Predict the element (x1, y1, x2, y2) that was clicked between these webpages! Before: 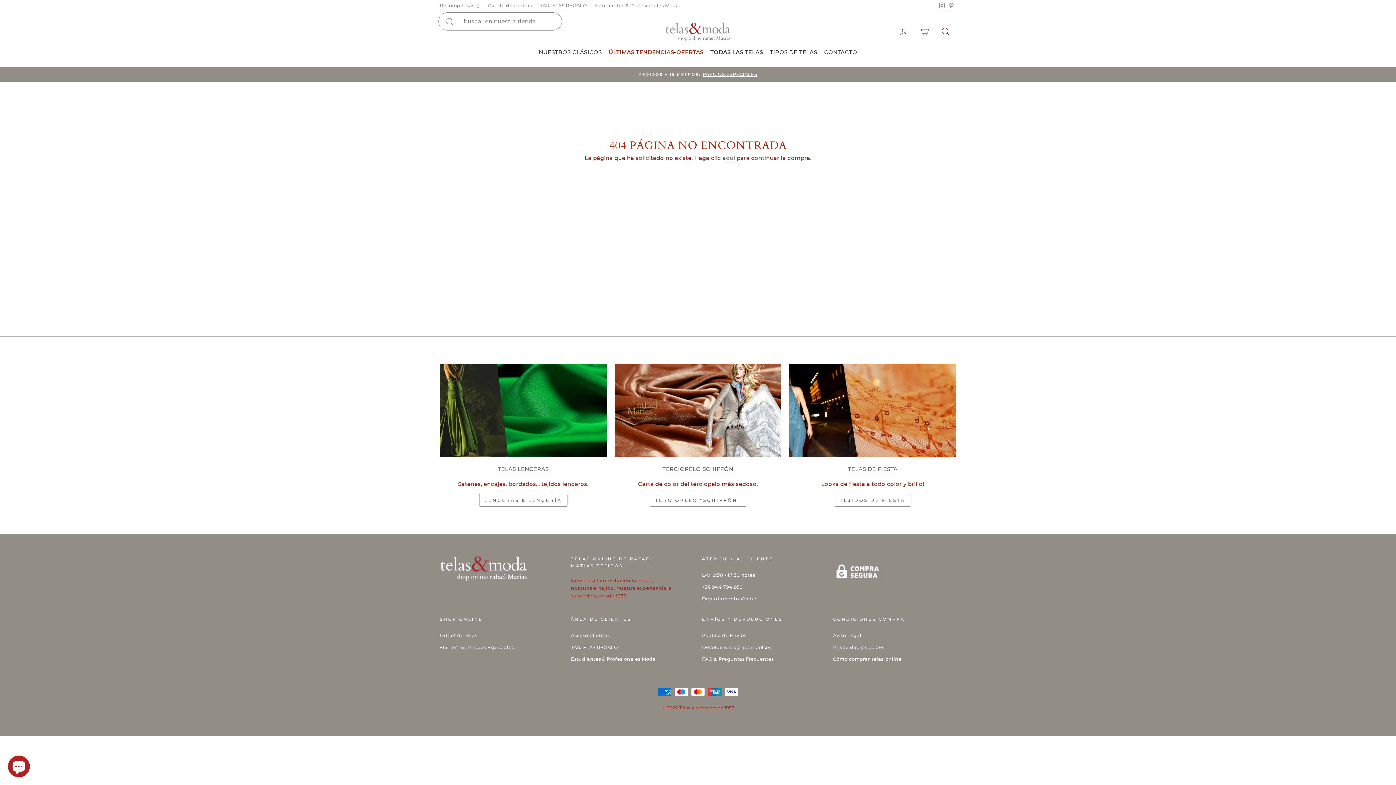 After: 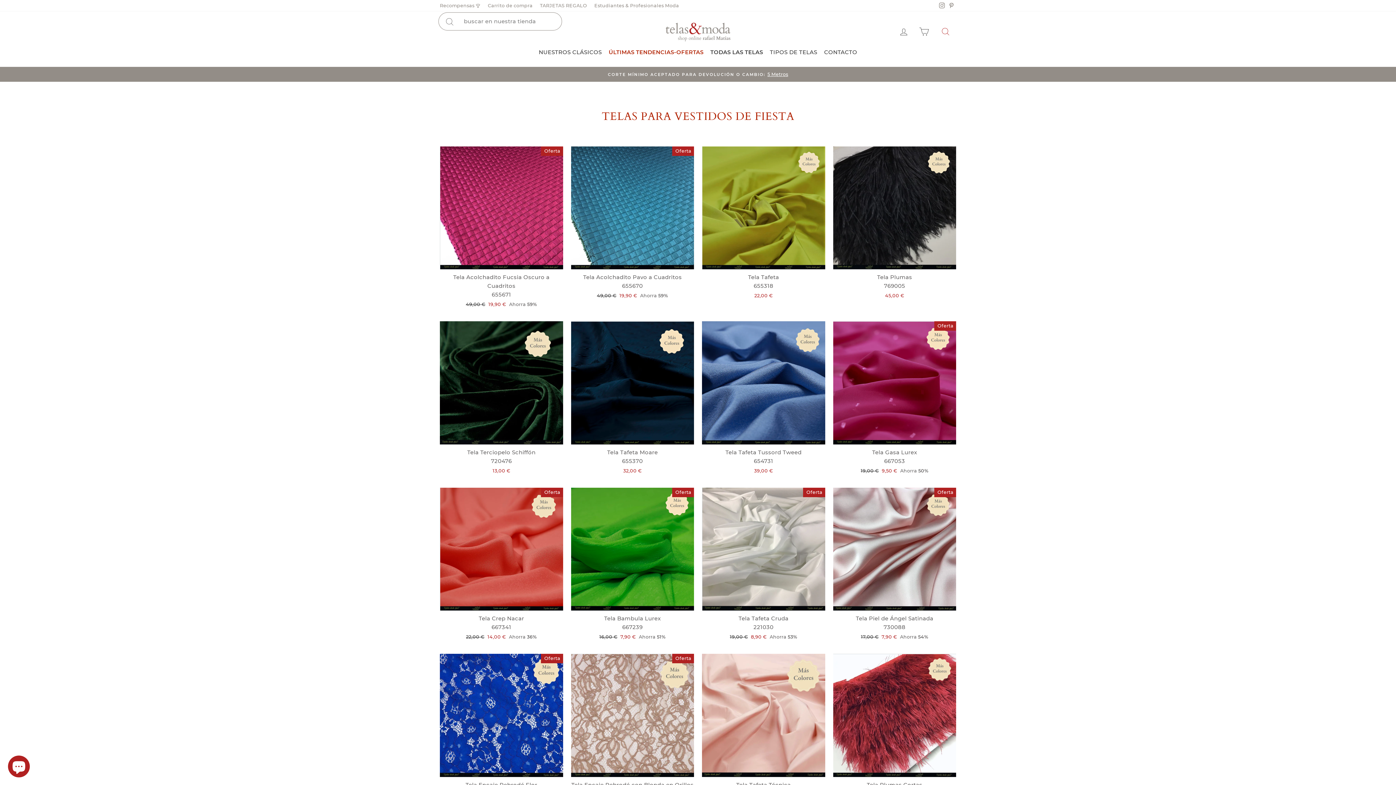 Action: bbox: (834, 494, 911, 507) label: TEJIDOS DE FIESTA